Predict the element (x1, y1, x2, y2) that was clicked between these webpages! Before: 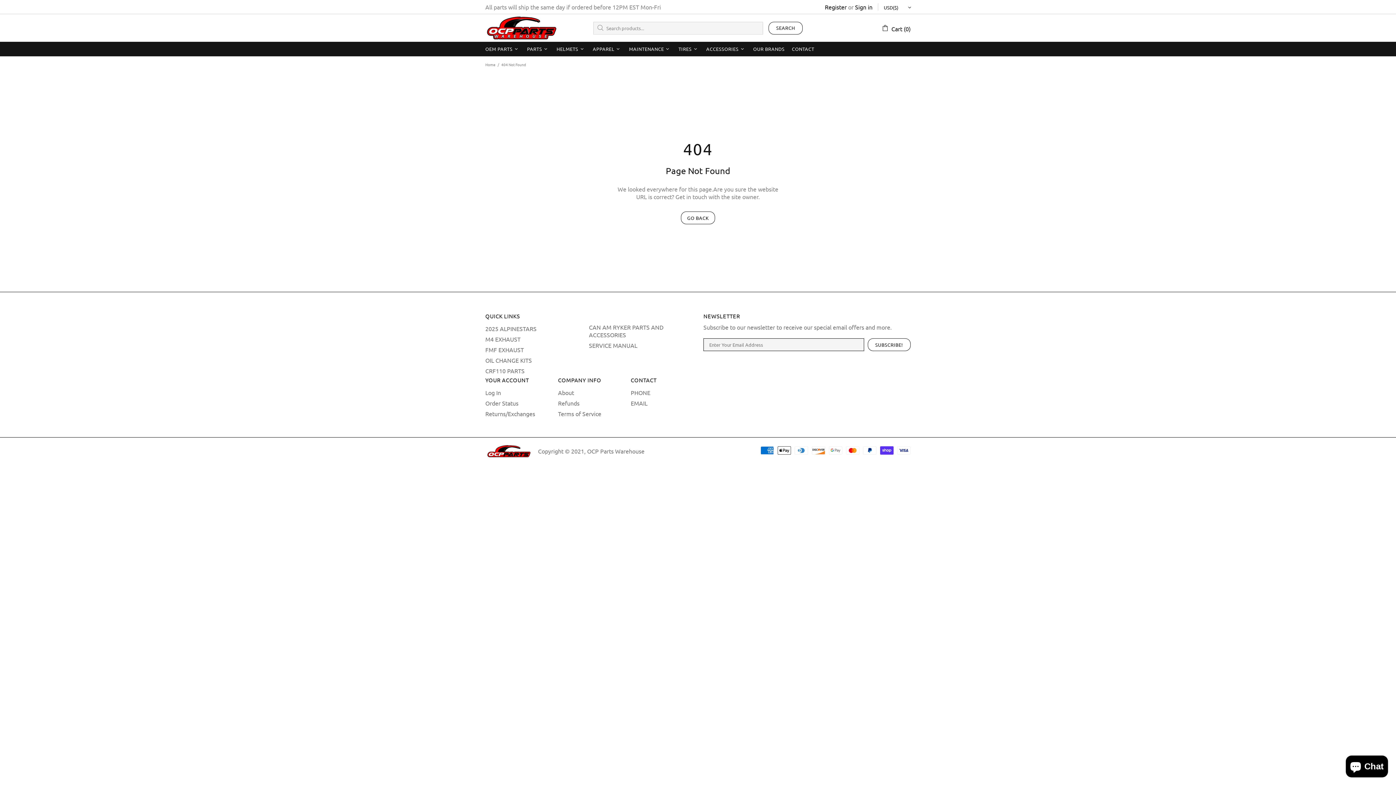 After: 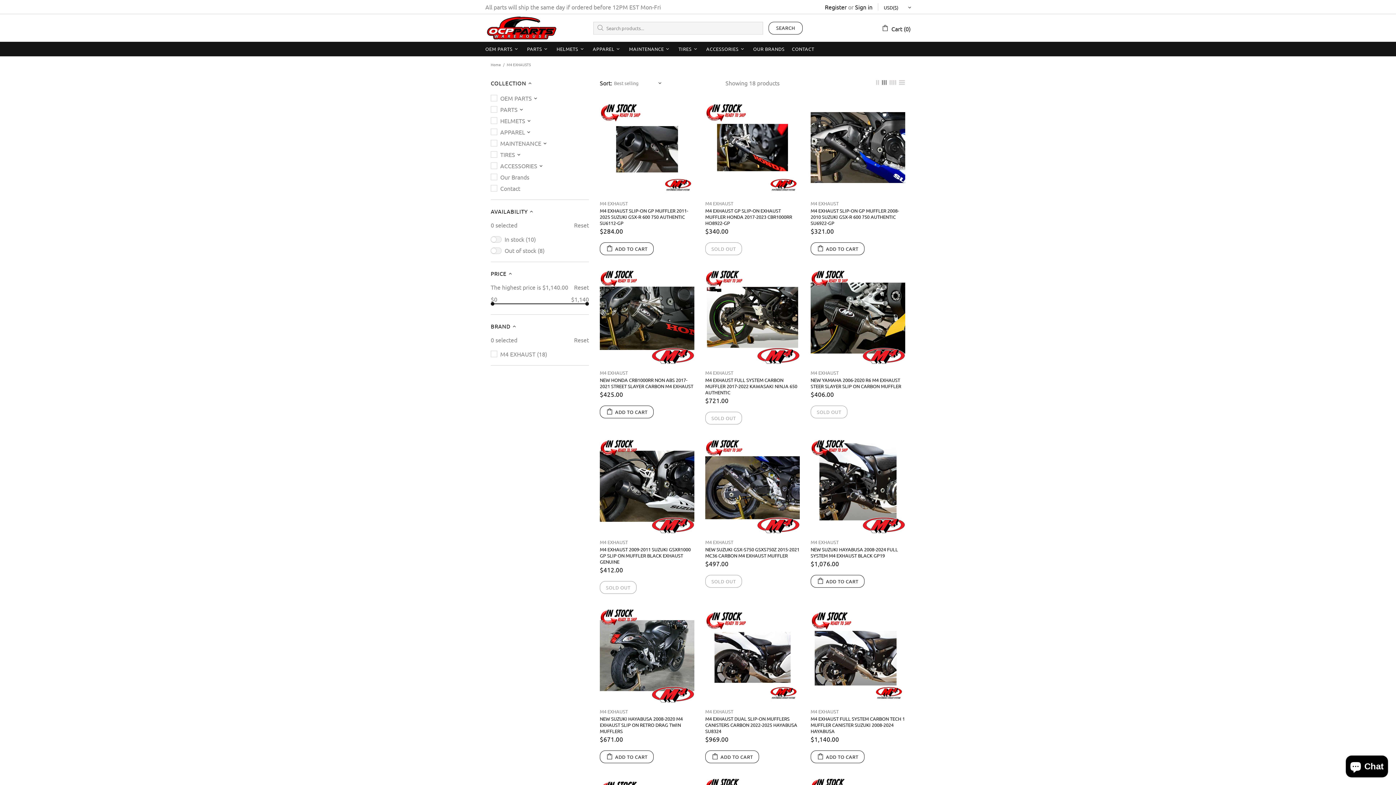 Action: label: M4 EXHAUST bbox: (485, 335, 520, 343)